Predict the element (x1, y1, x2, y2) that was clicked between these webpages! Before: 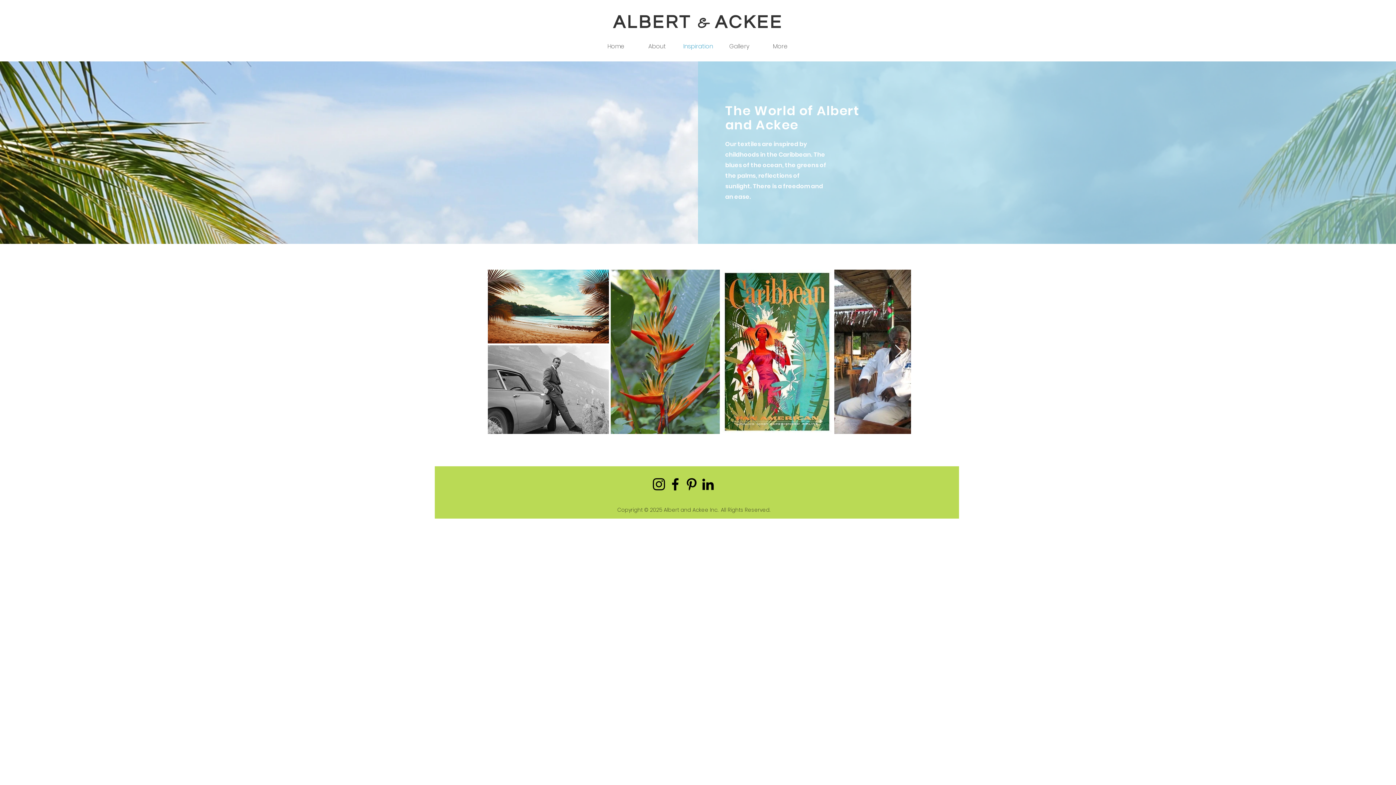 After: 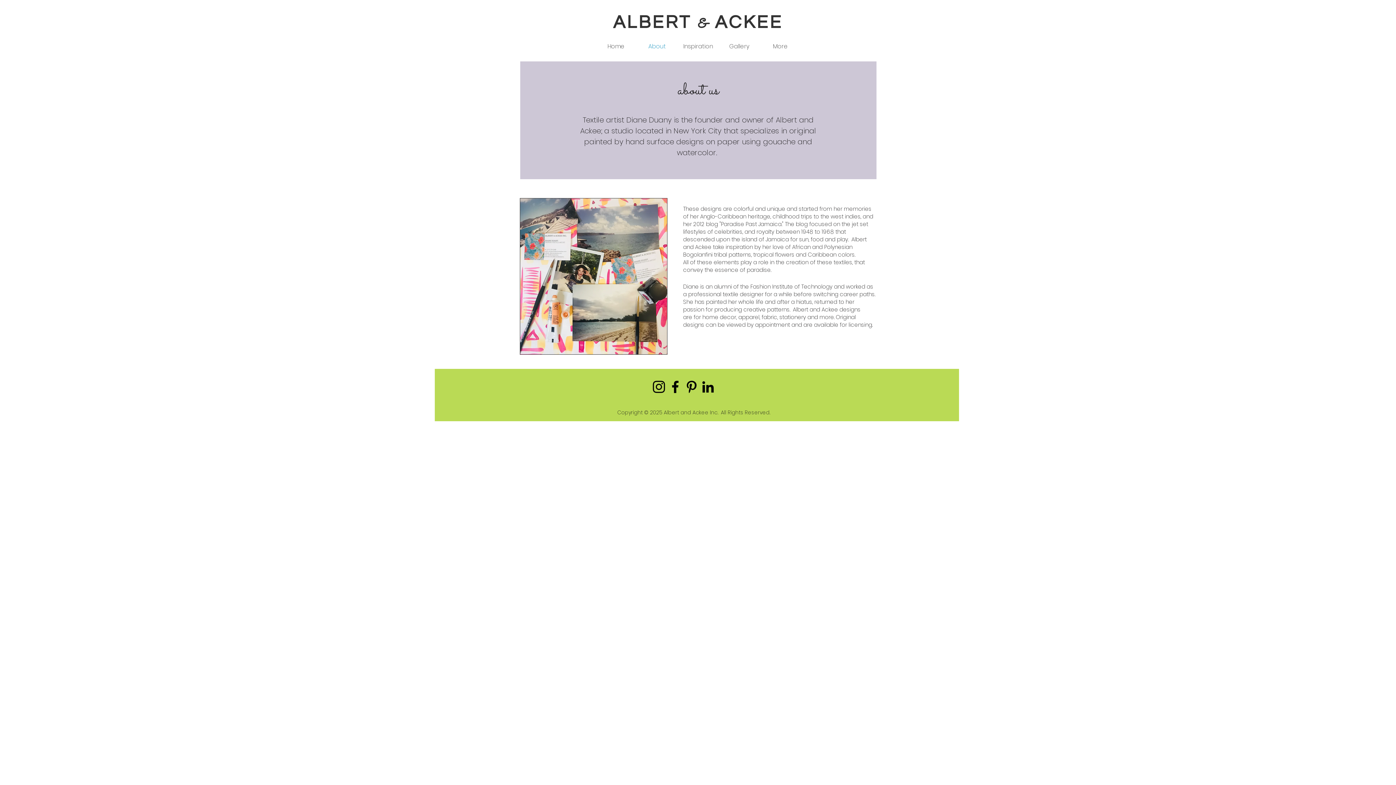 Action: label: About bbox: (636, 40, 677, 52)